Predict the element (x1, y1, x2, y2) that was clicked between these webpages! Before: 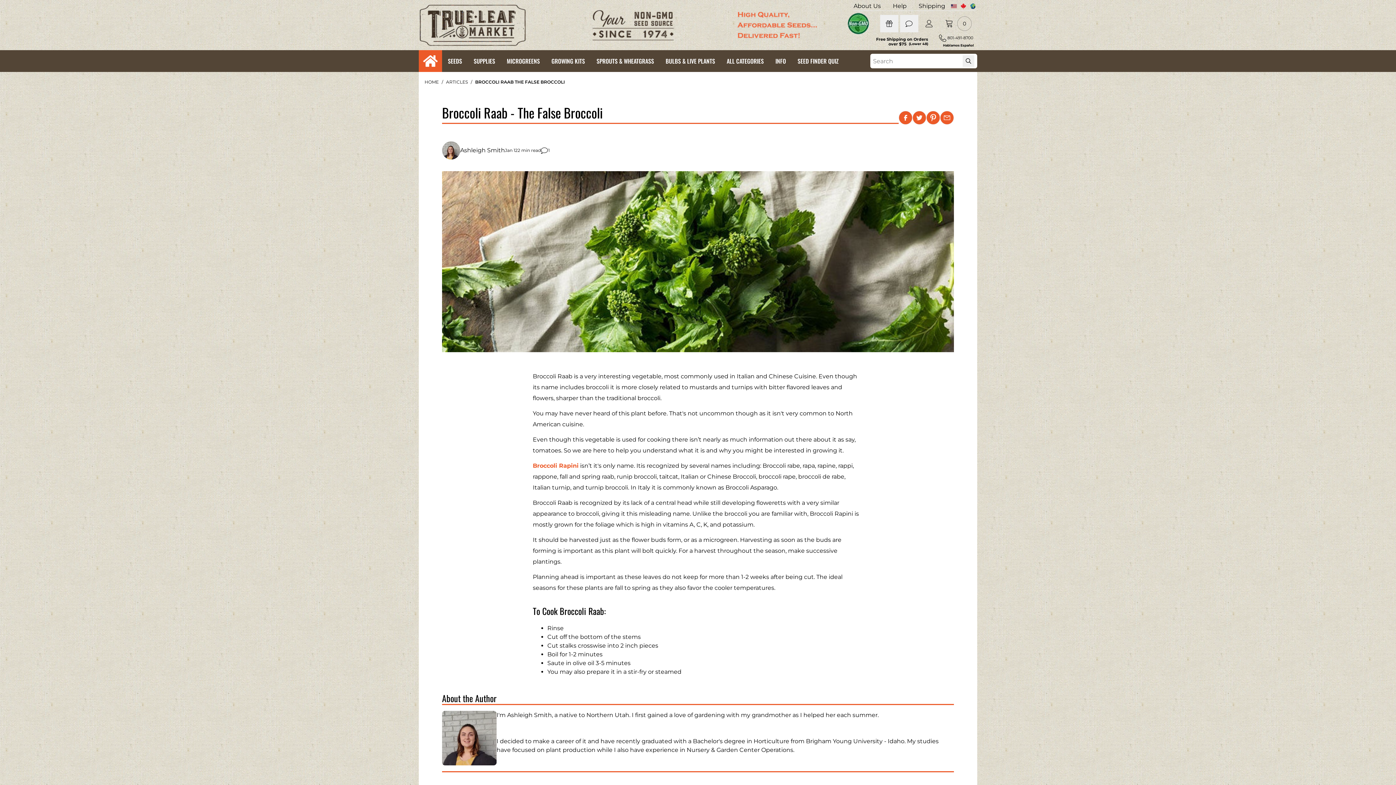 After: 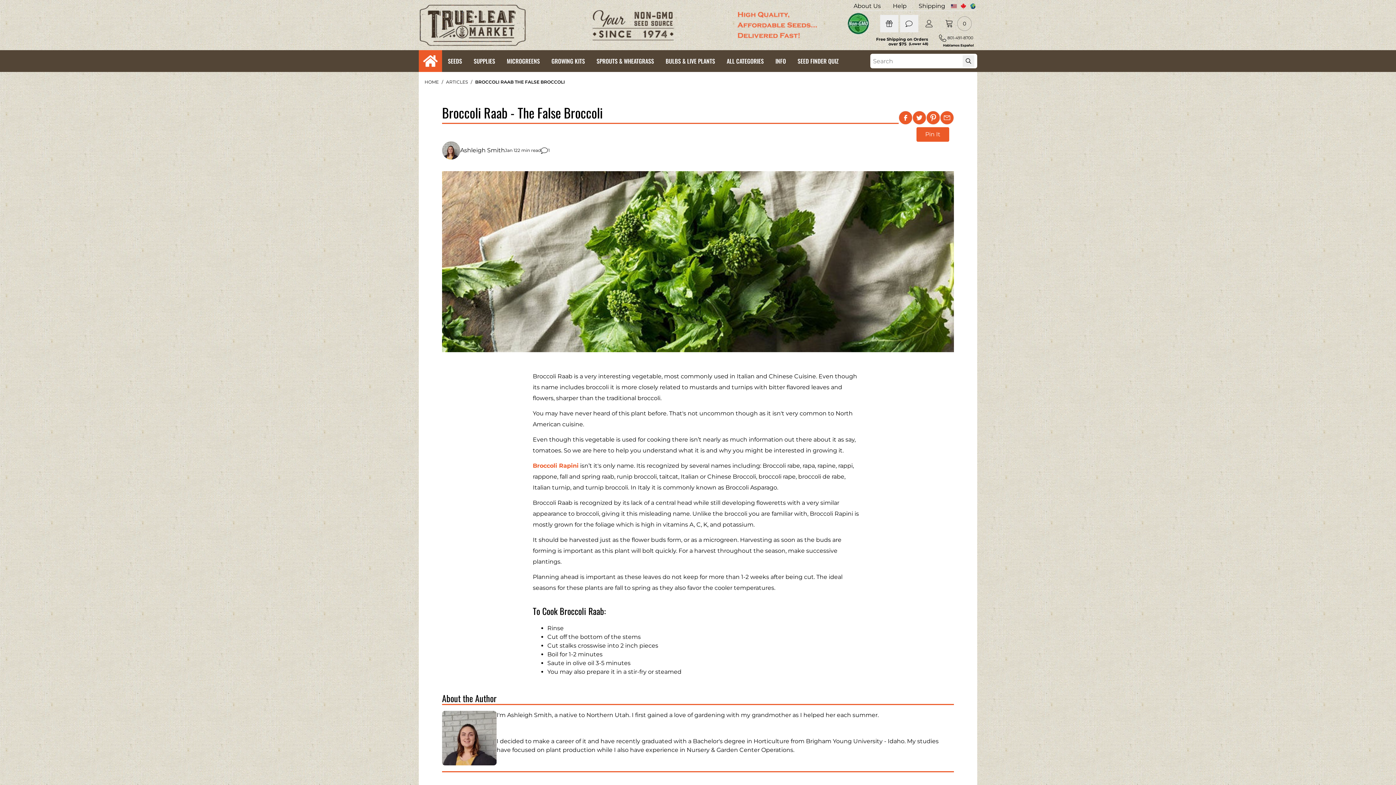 Action: bbox: (926, 110, 940, 124)